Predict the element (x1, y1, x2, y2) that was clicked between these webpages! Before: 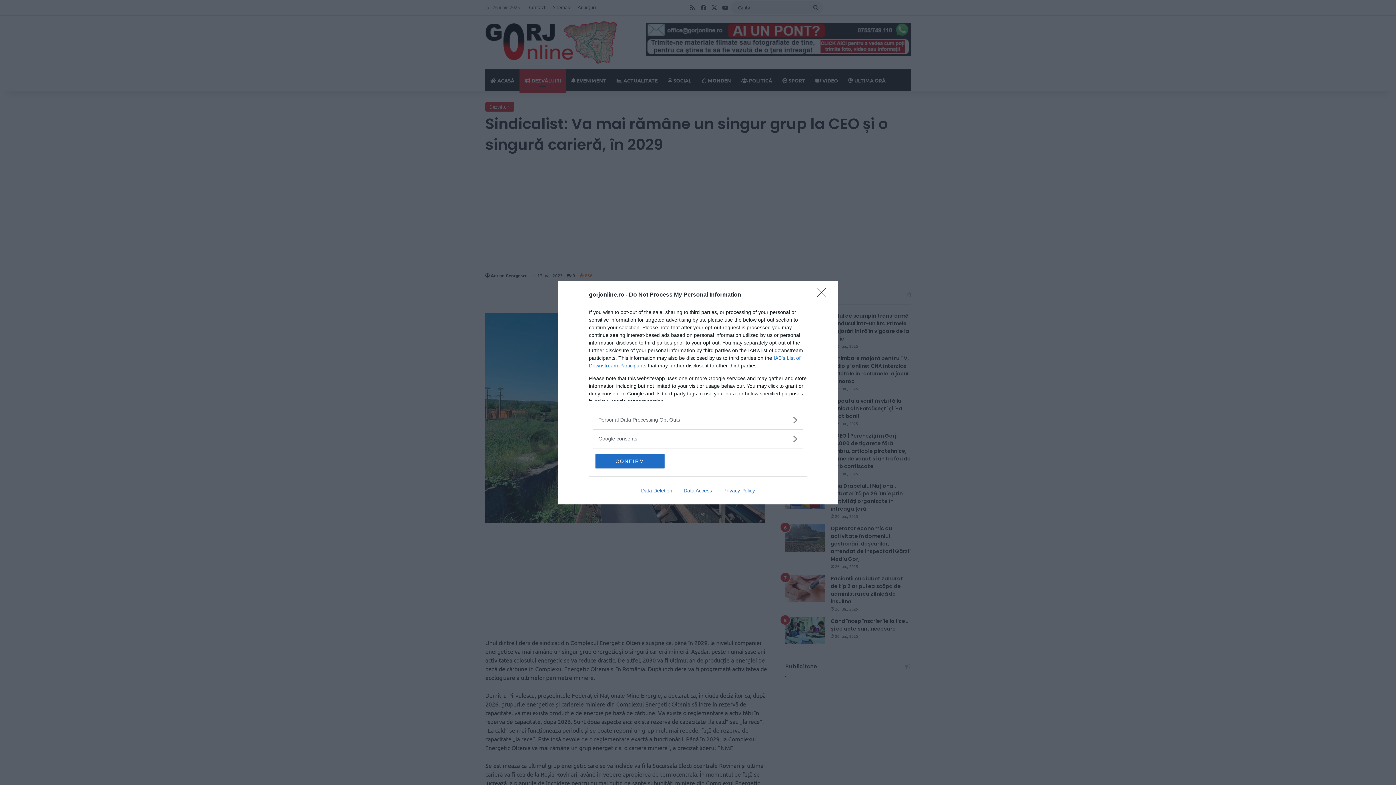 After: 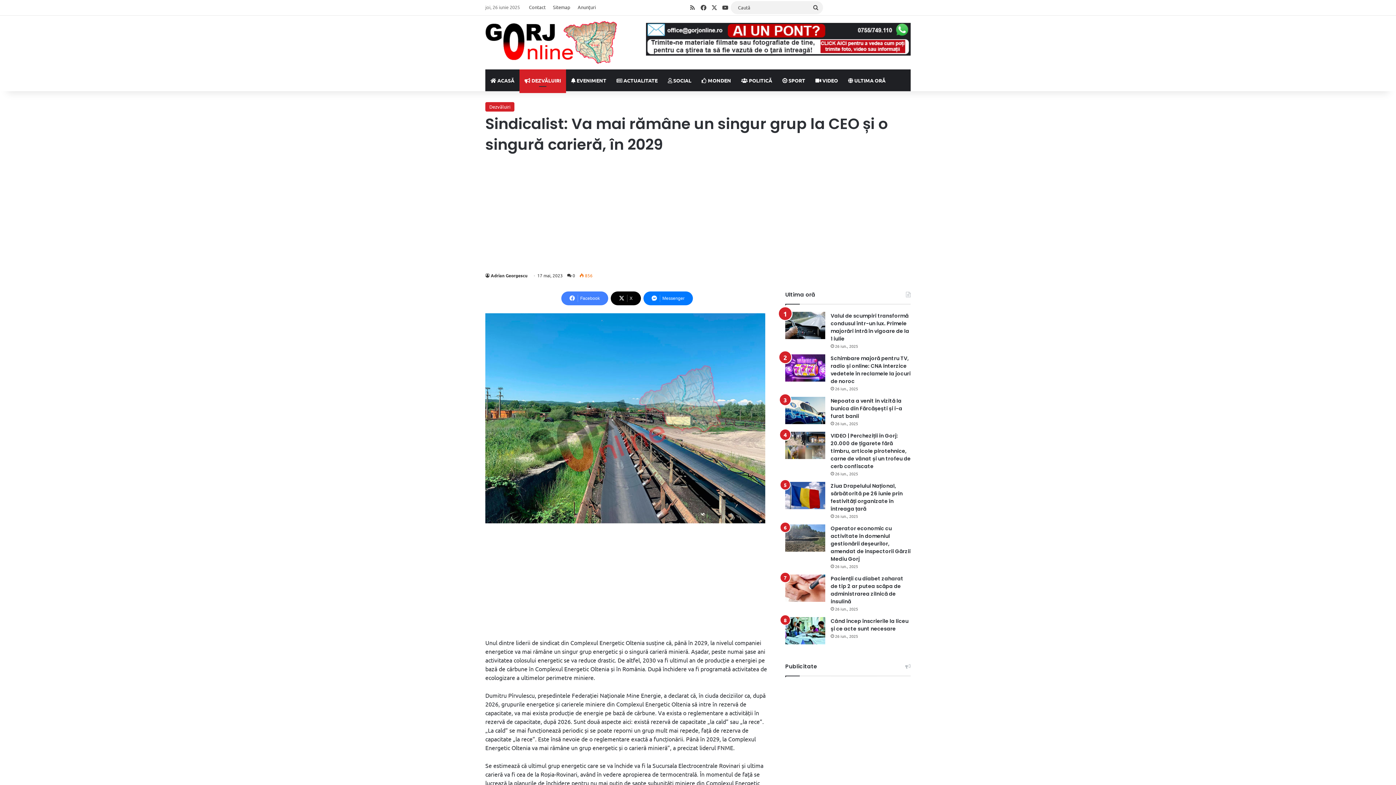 Action: bbox: (817, 288, 830, 302) label: Close